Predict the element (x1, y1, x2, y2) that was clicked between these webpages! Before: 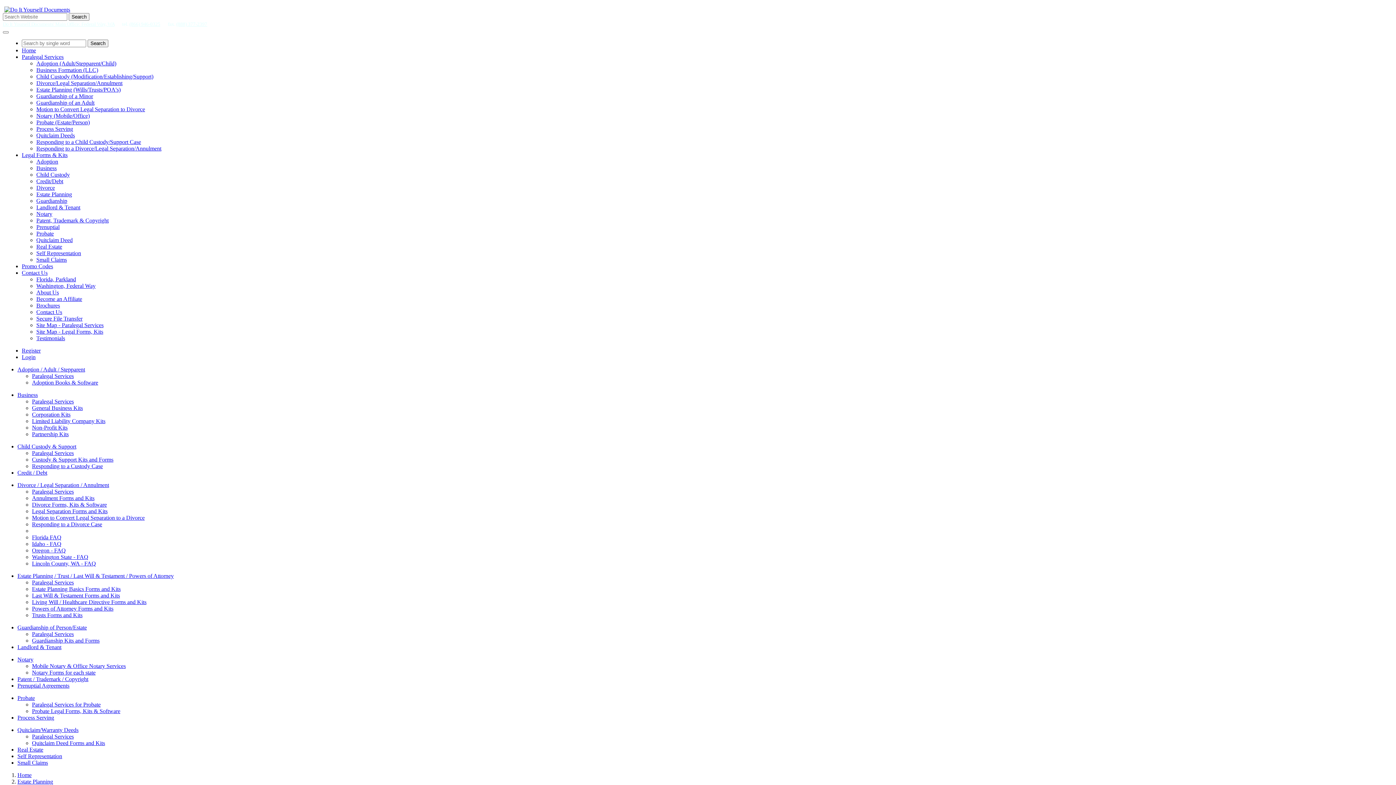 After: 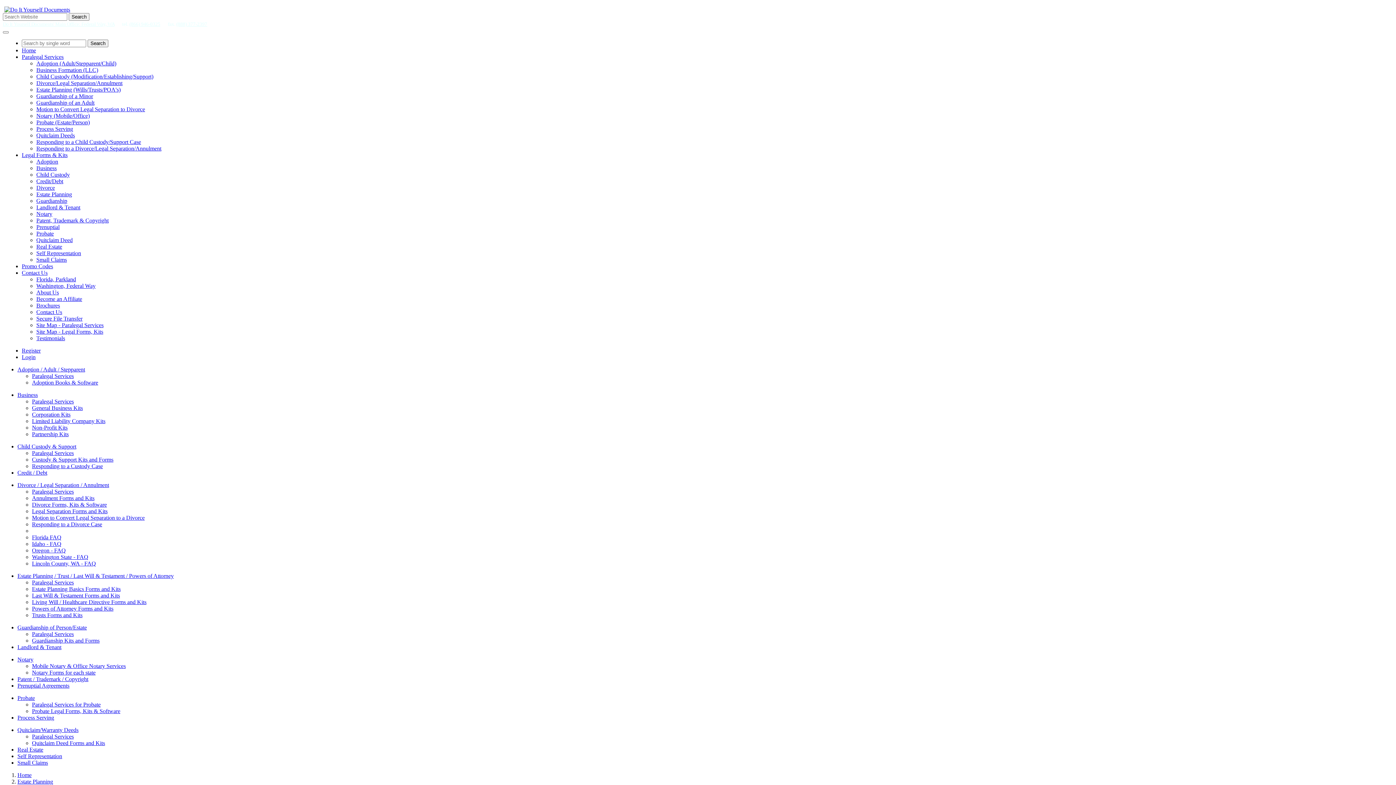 Action: label: Paralegal Services bbox: (21, 53, 63, 60)